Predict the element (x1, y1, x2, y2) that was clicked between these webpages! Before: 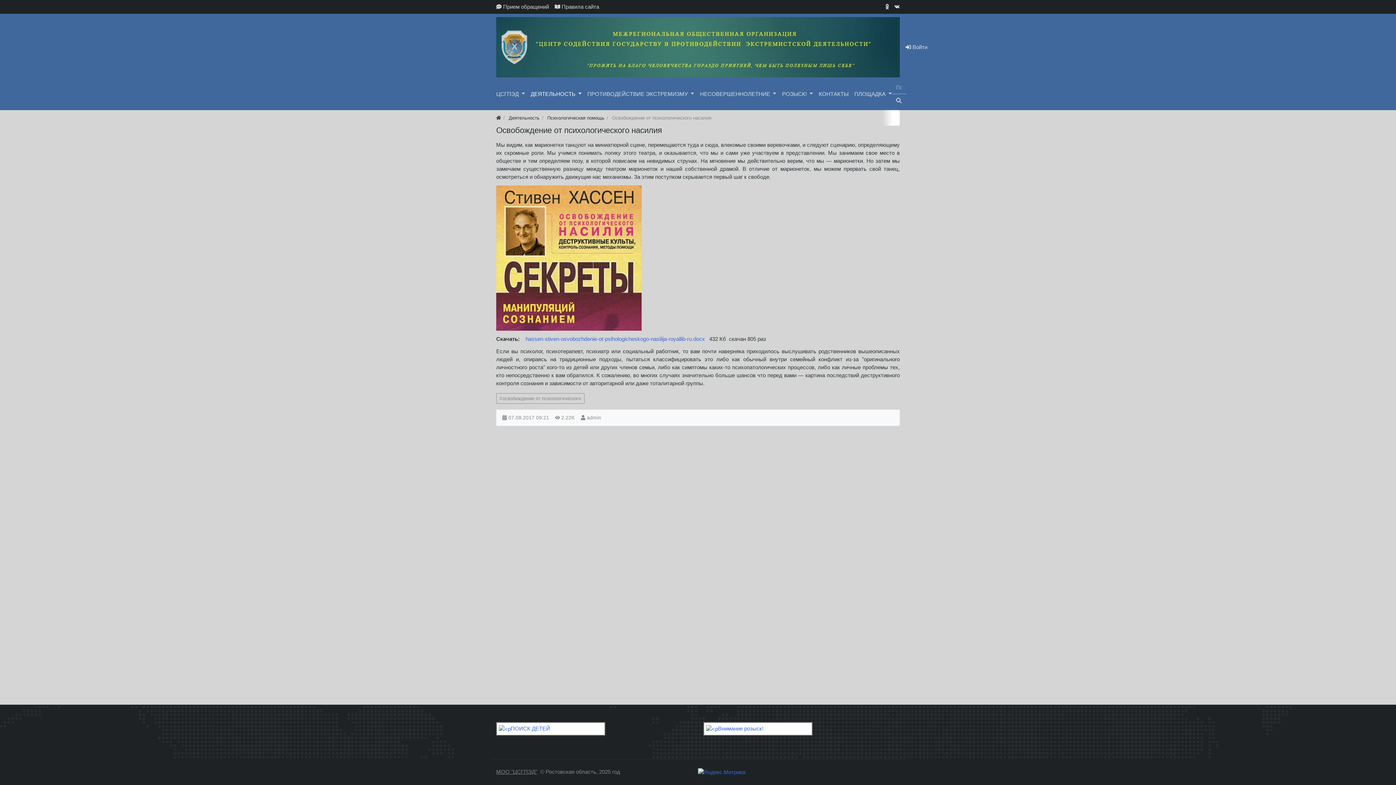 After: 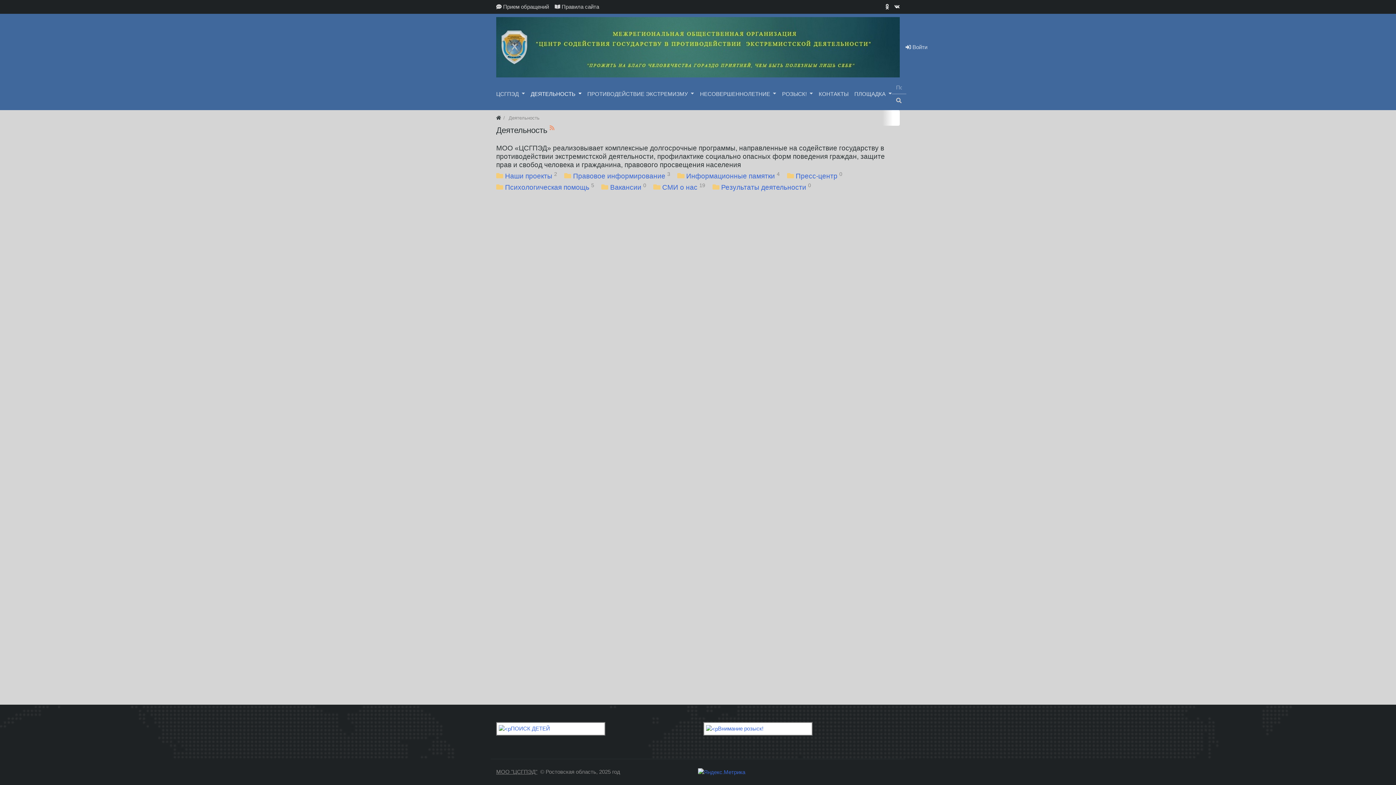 Action: label: ДЕЯТЕЛЬНОСТЬ  bbox: (527, 87, 584, 100)